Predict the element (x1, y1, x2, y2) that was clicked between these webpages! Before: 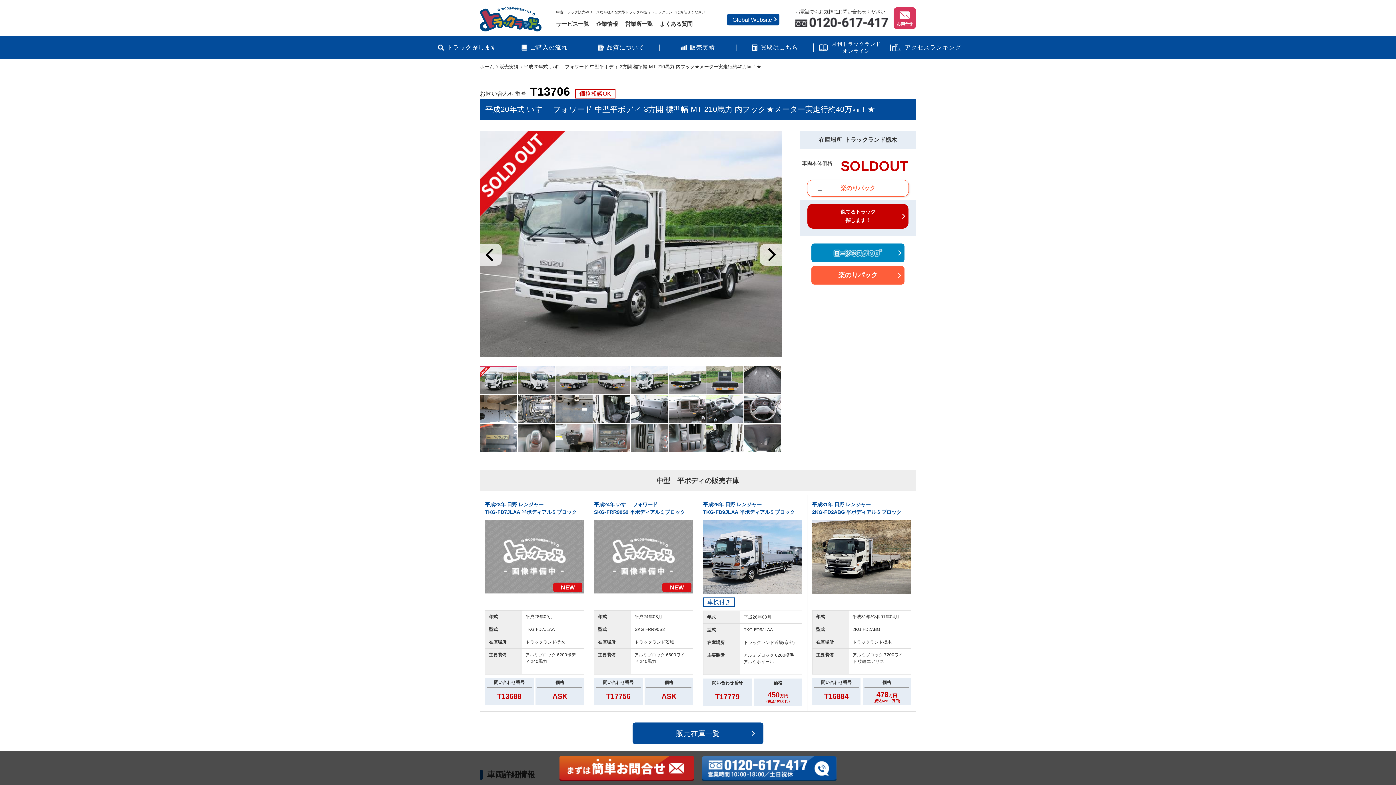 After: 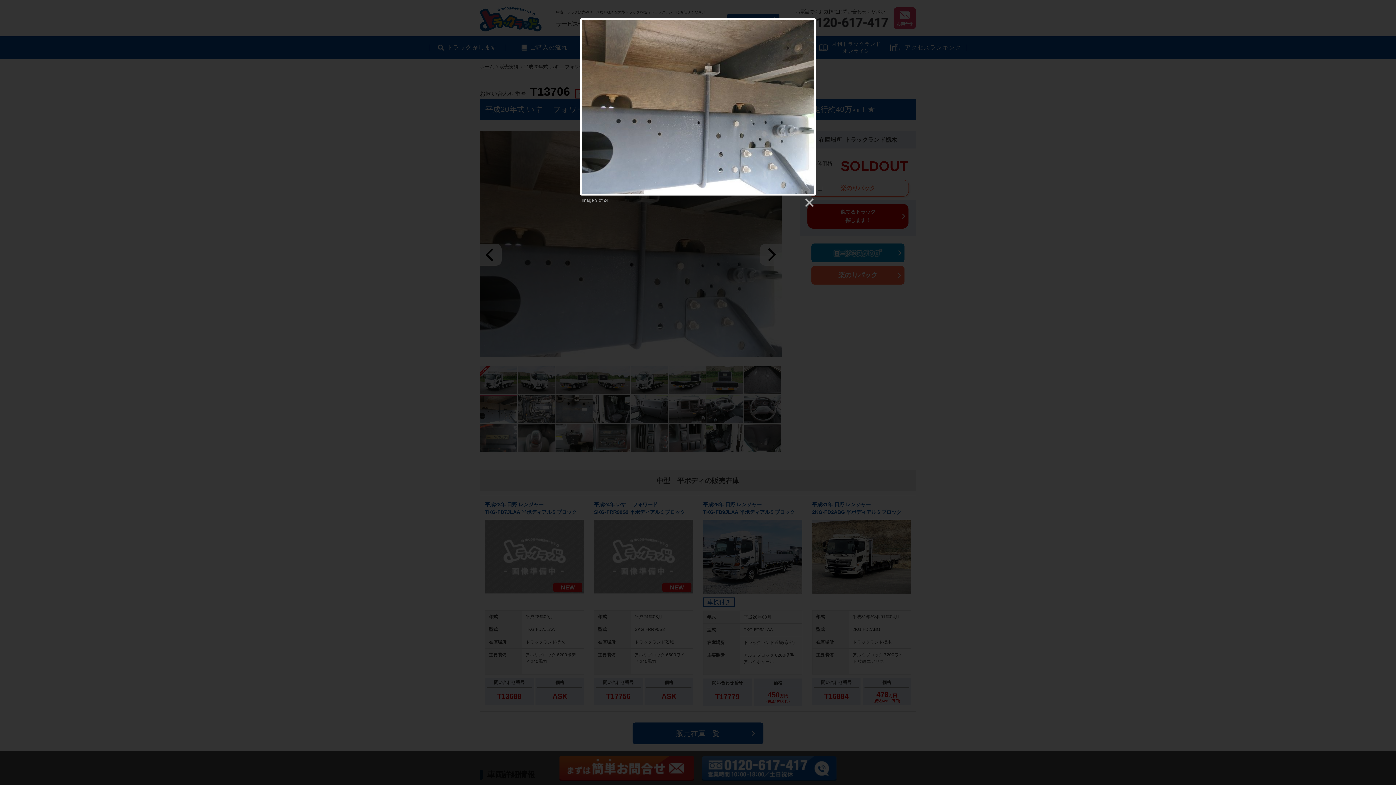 Action: bbox: (480, 395, 517, 423)